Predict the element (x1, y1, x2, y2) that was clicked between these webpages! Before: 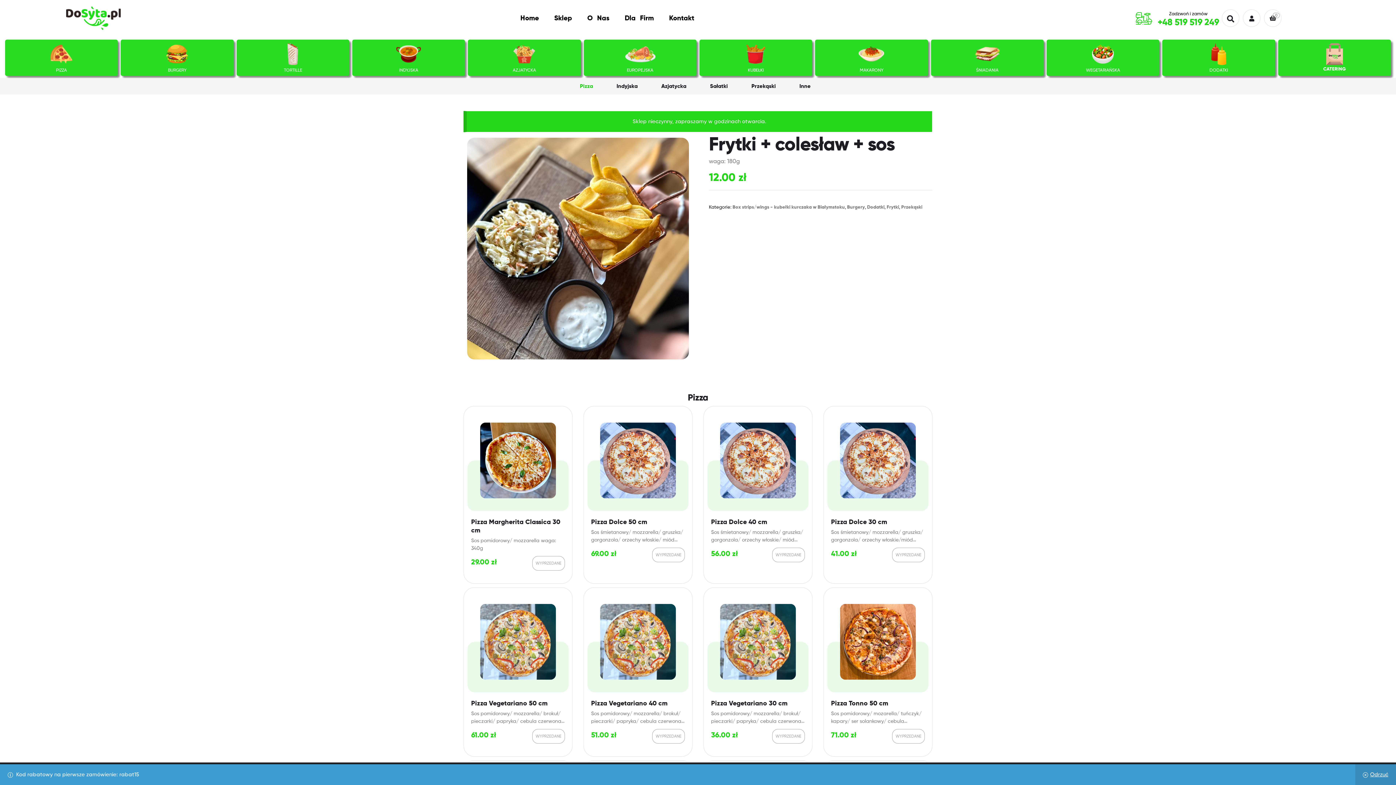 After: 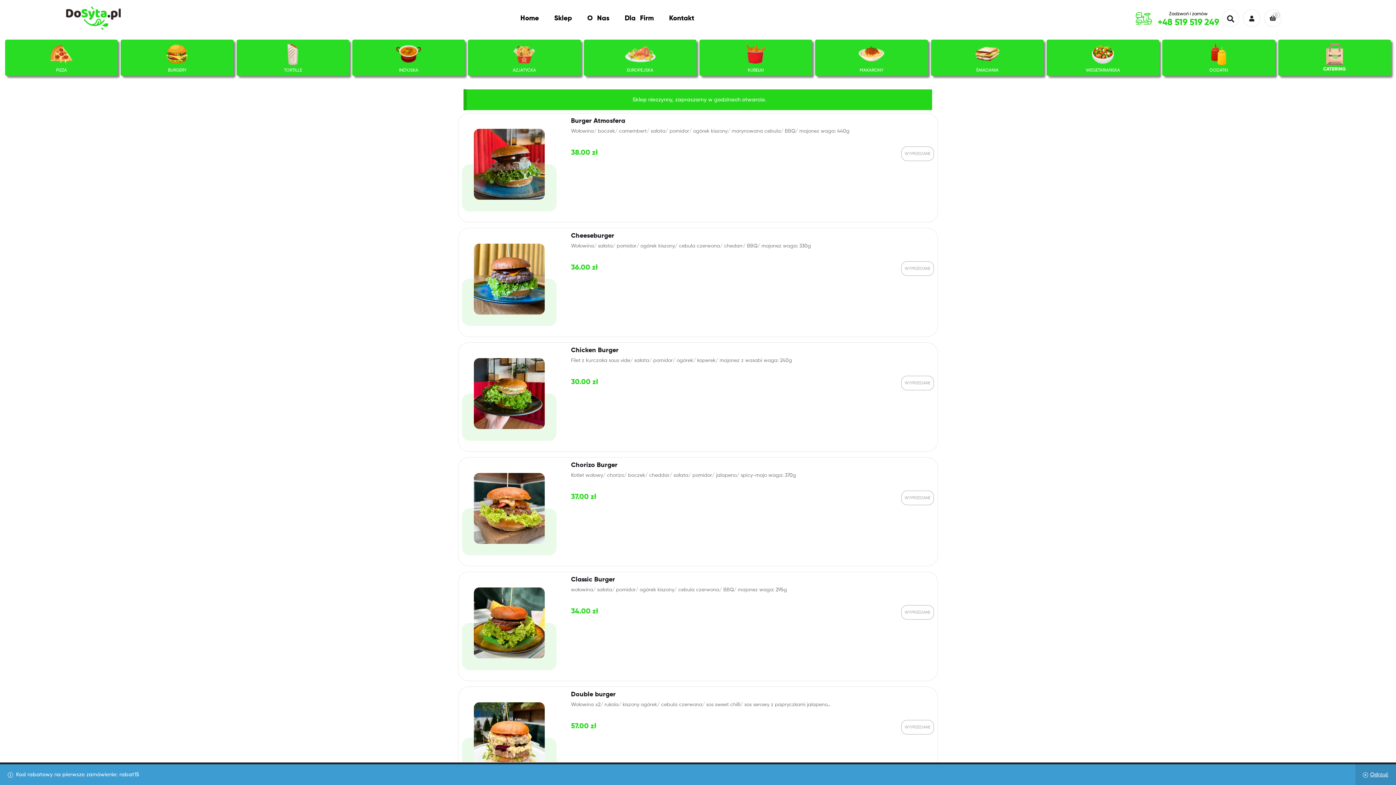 Action: bbox: (166, 43, 188, 65)